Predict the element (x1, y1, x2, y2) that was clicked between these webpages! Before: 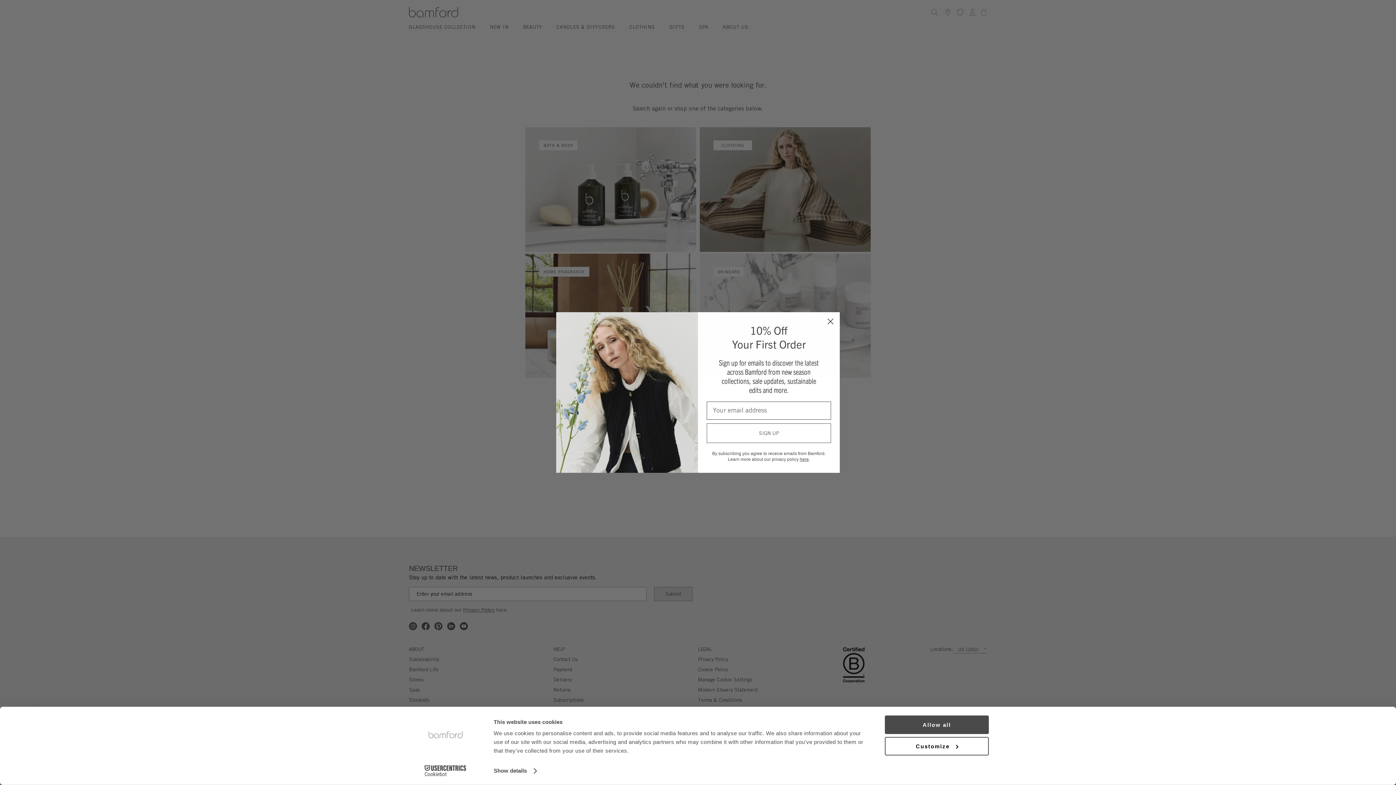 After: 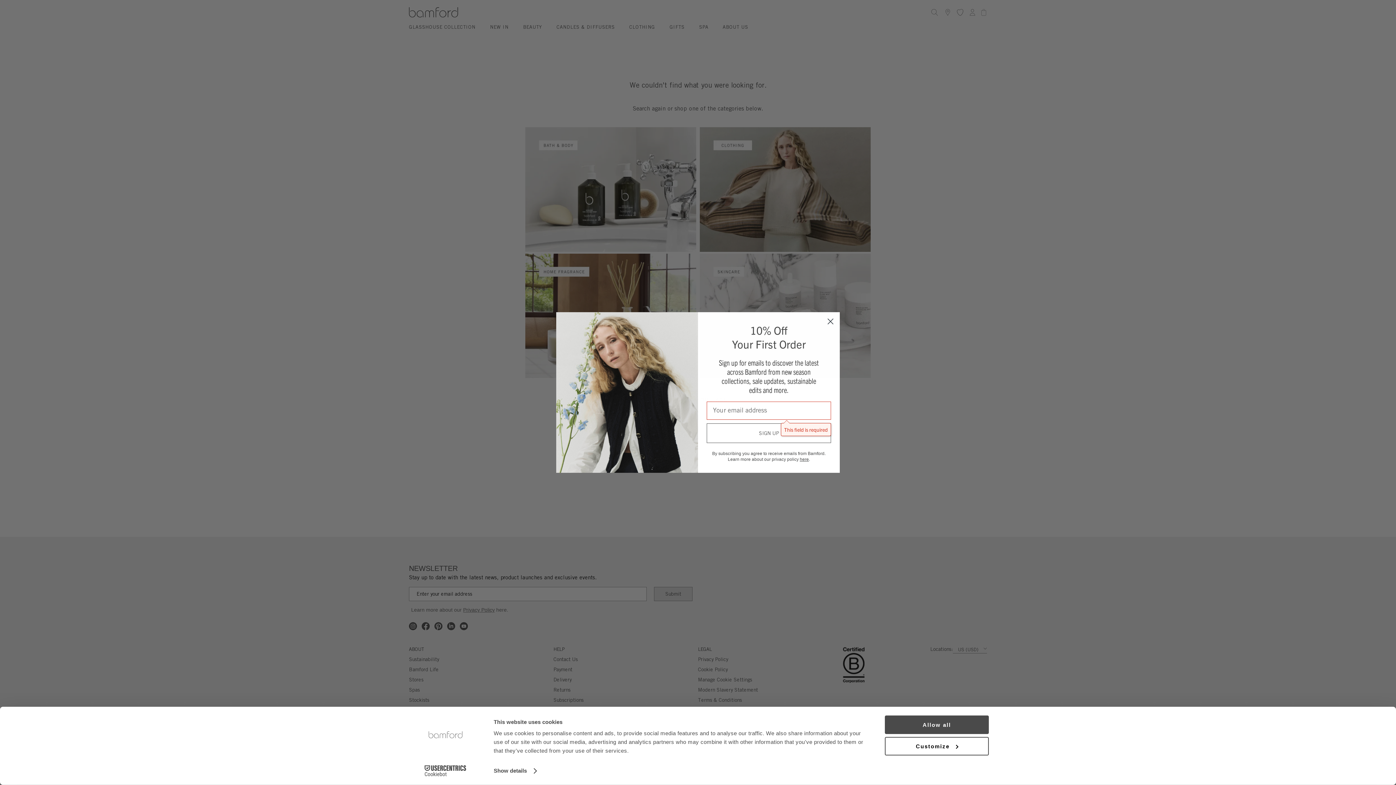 Action: bbox: (706, 423, 831, 443) label: SIGN UP